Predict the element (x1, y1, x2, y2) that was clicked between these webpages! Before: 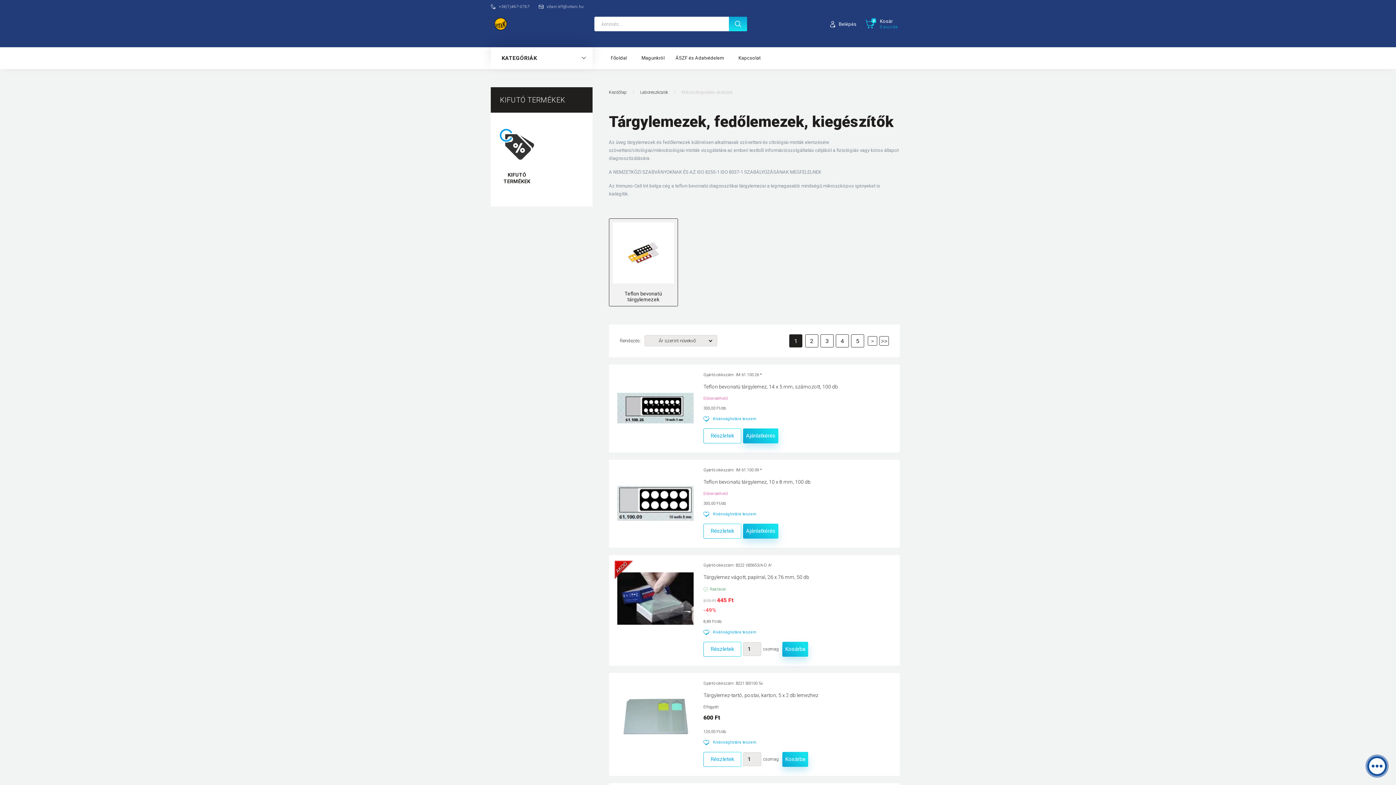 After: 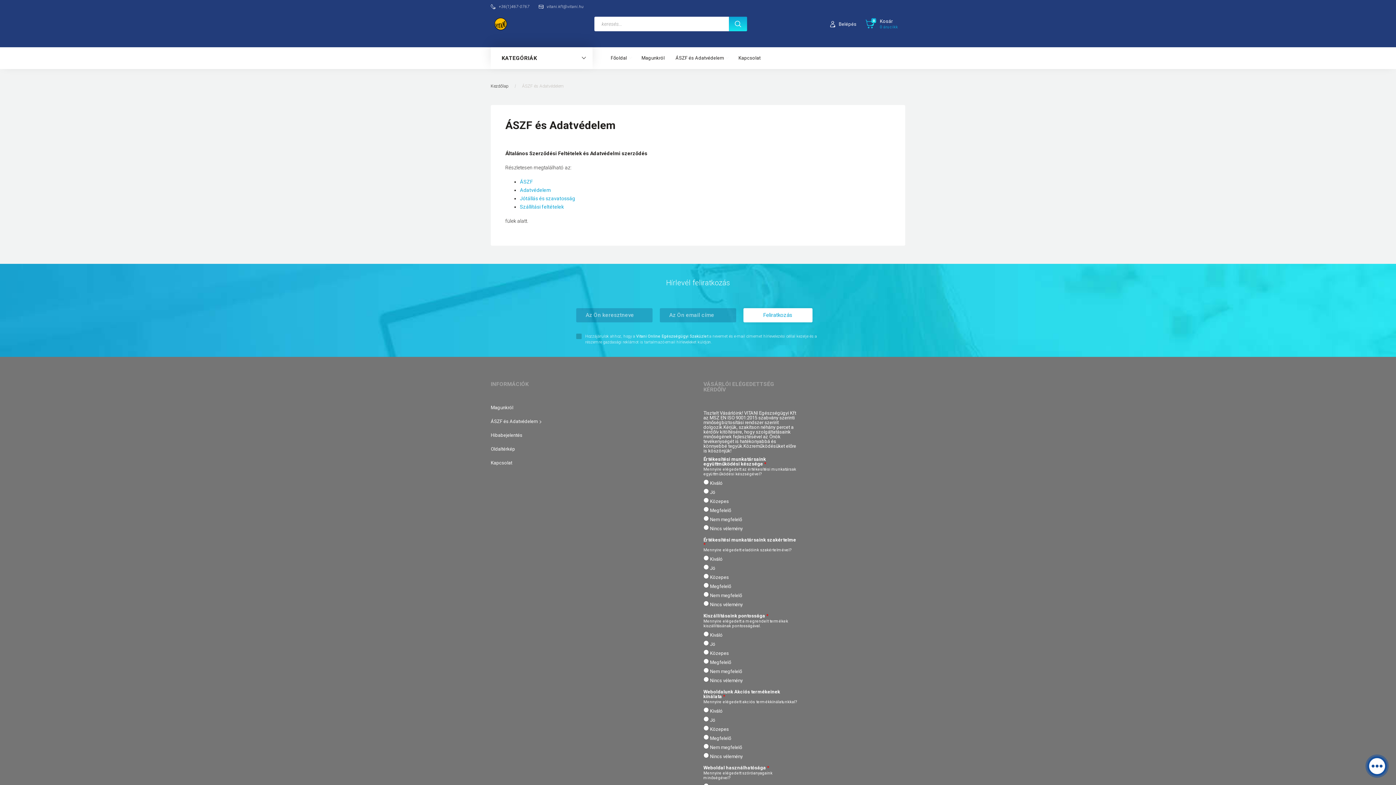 Action: bbox: (670, 47, 733, 69) label: ÁSZF és Adatvédelem 